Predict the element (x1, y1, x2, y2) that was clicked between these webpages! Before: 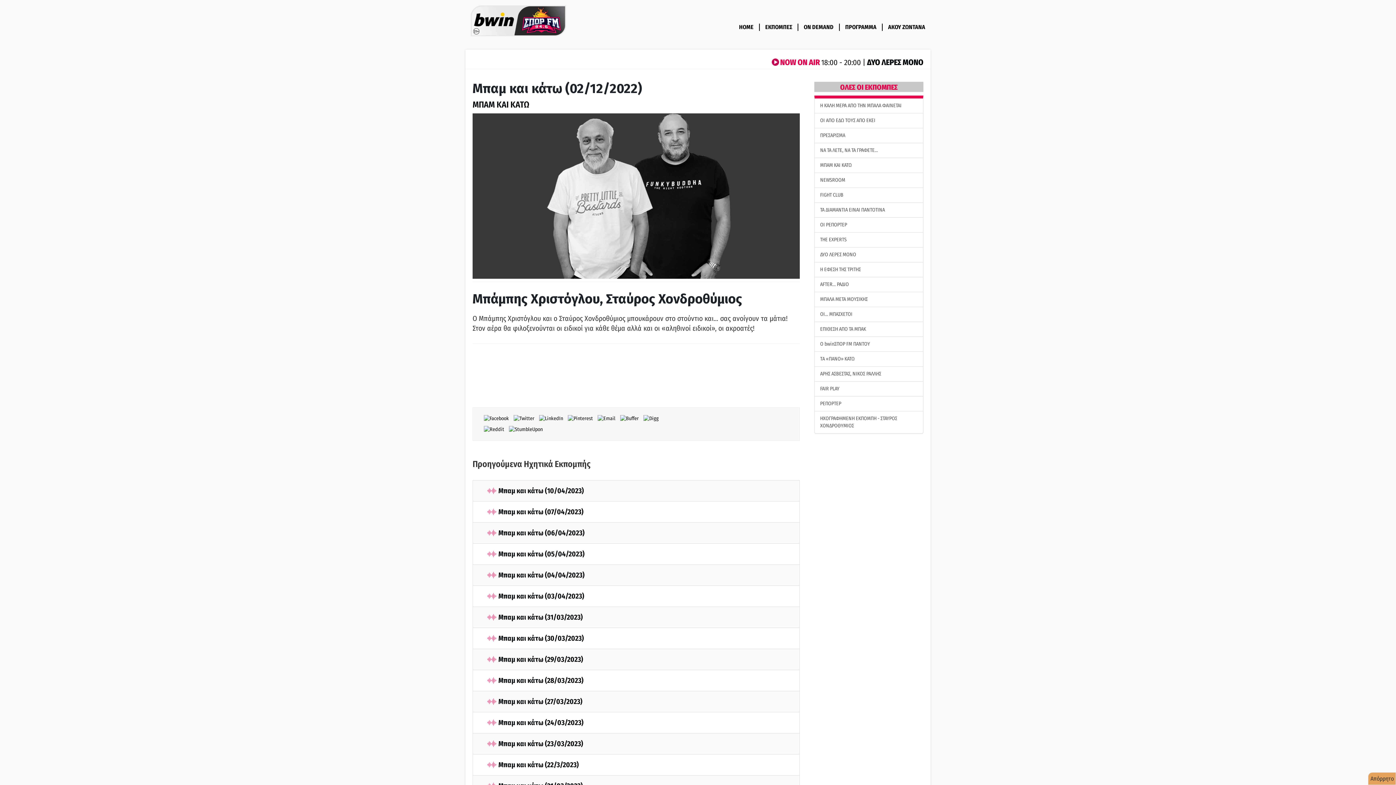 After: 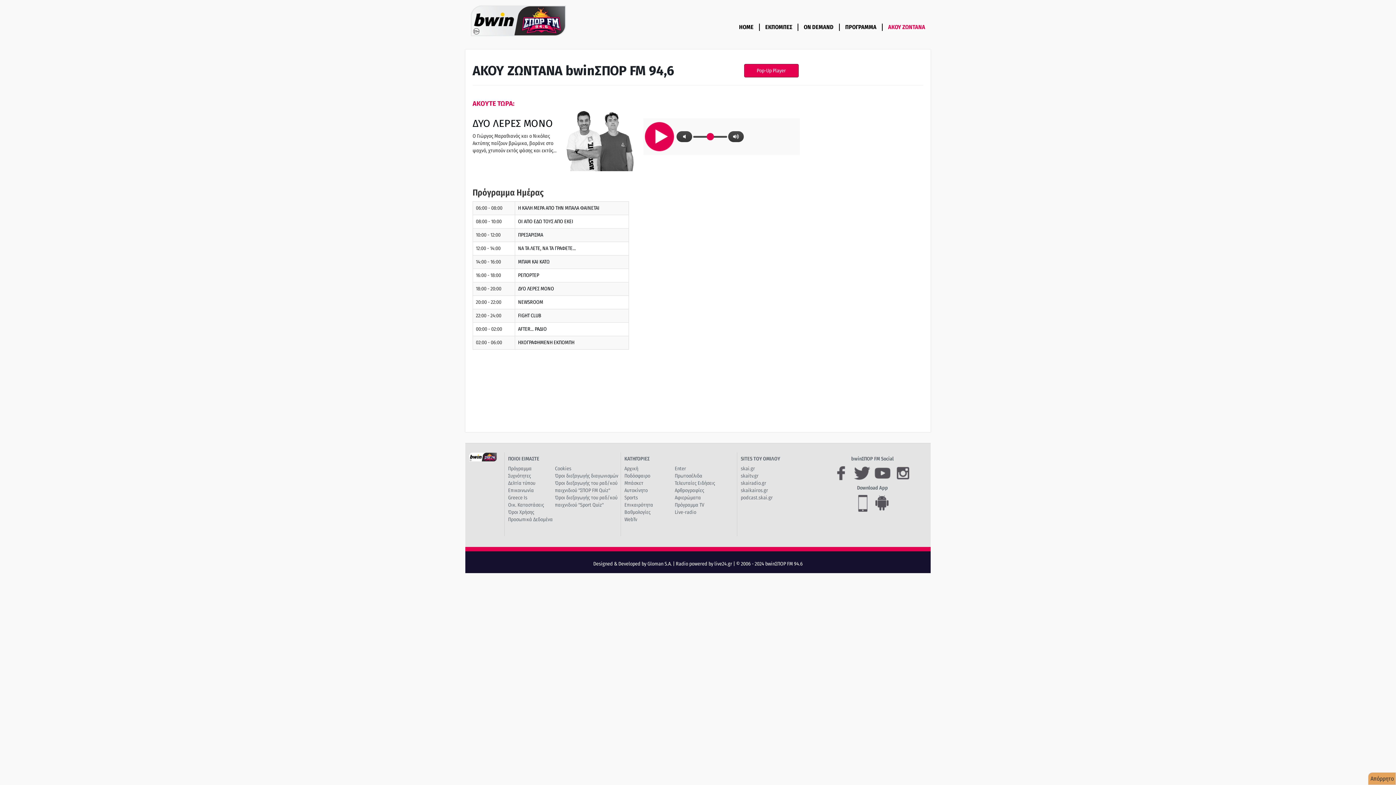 Action: label: ΑΚΟΥ ΖΩΝΤΑΝΑ bbox: (882, 23, 930, 30)